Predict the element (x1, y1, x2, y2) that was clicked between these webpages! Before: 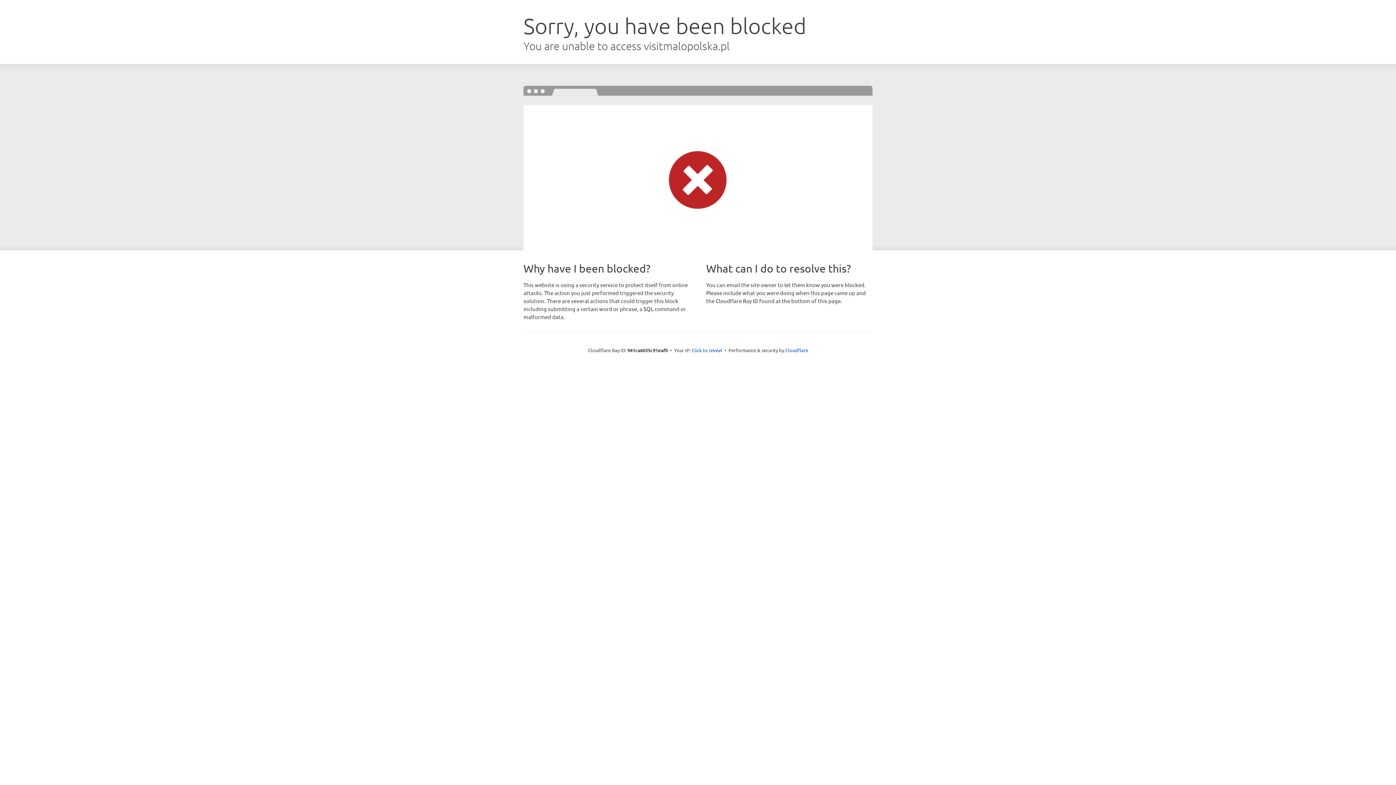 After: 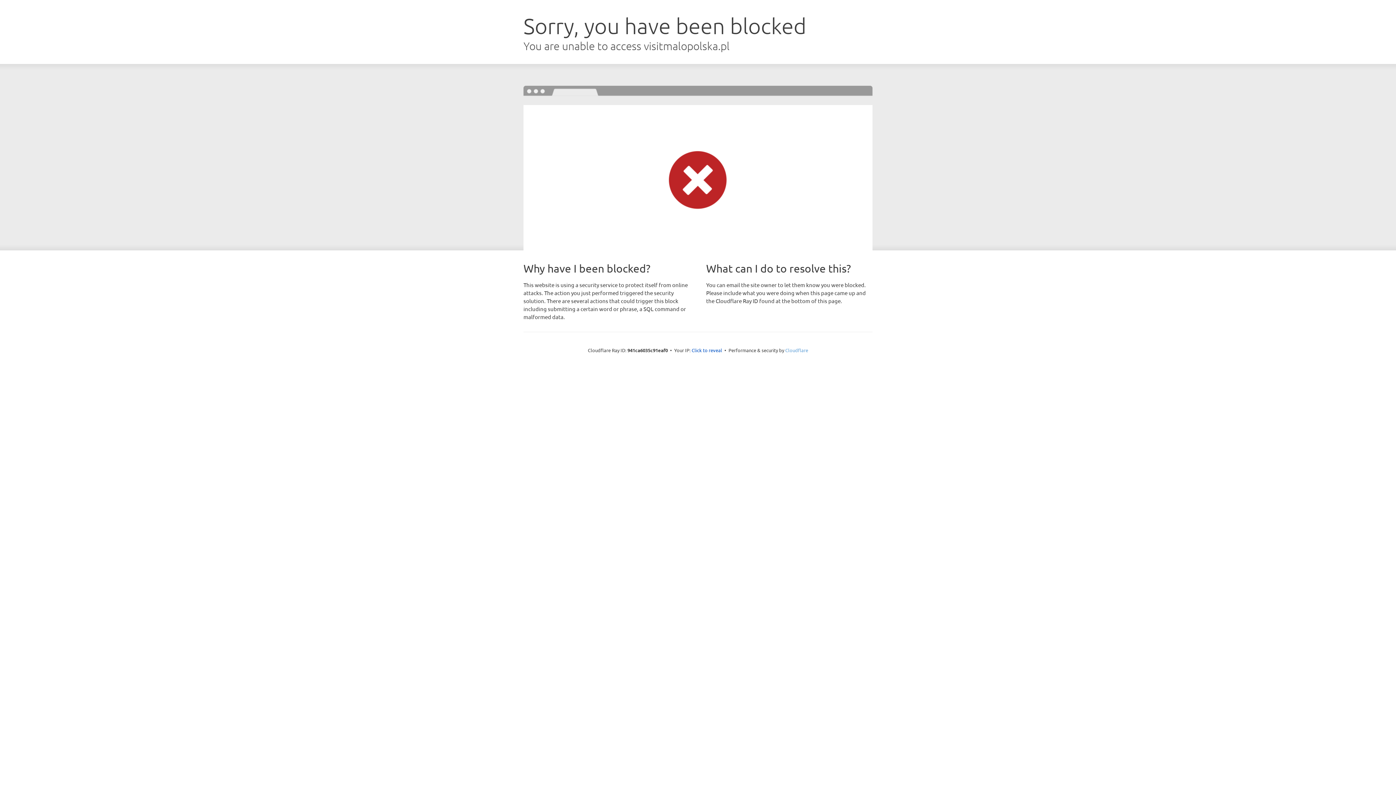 Action: bbox: (785, 347, 808, 353) label: Cloudflare